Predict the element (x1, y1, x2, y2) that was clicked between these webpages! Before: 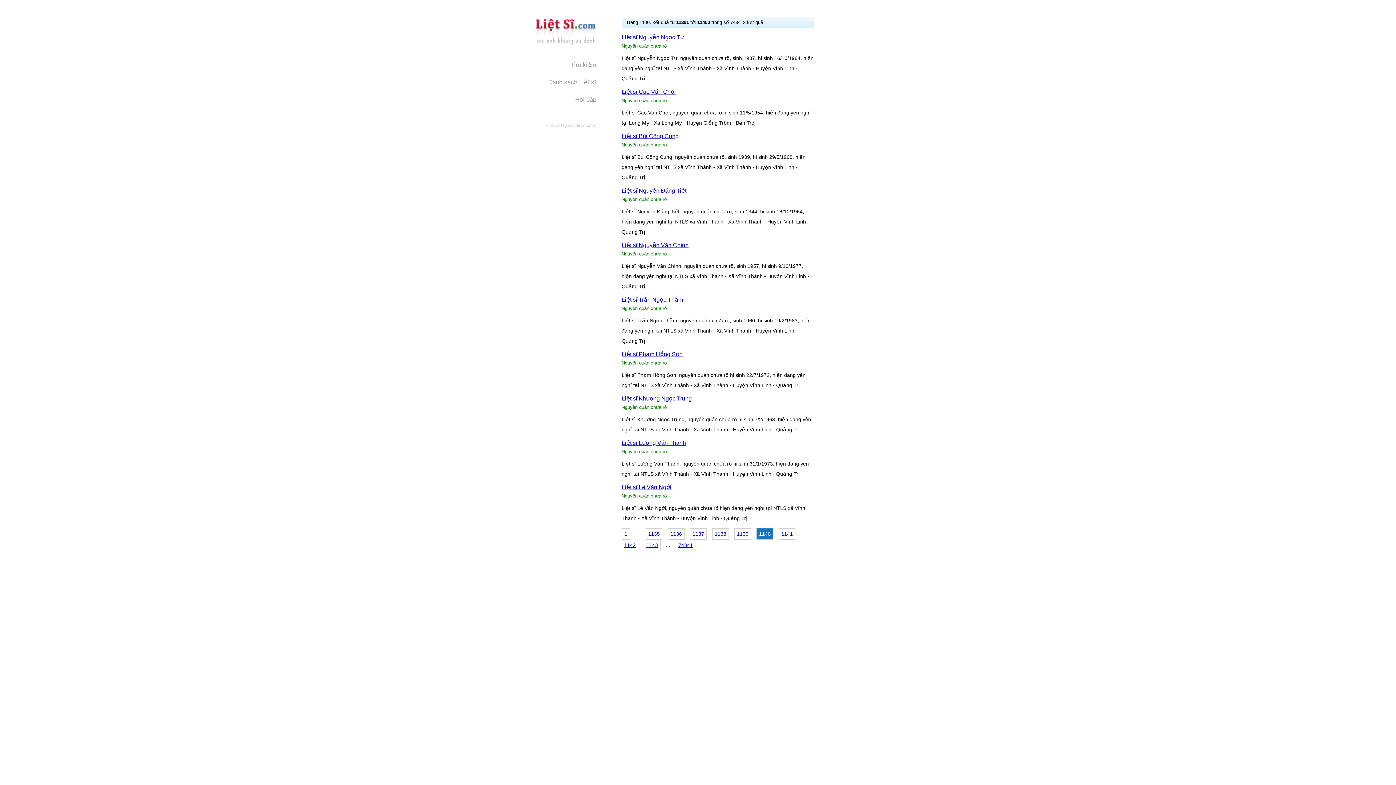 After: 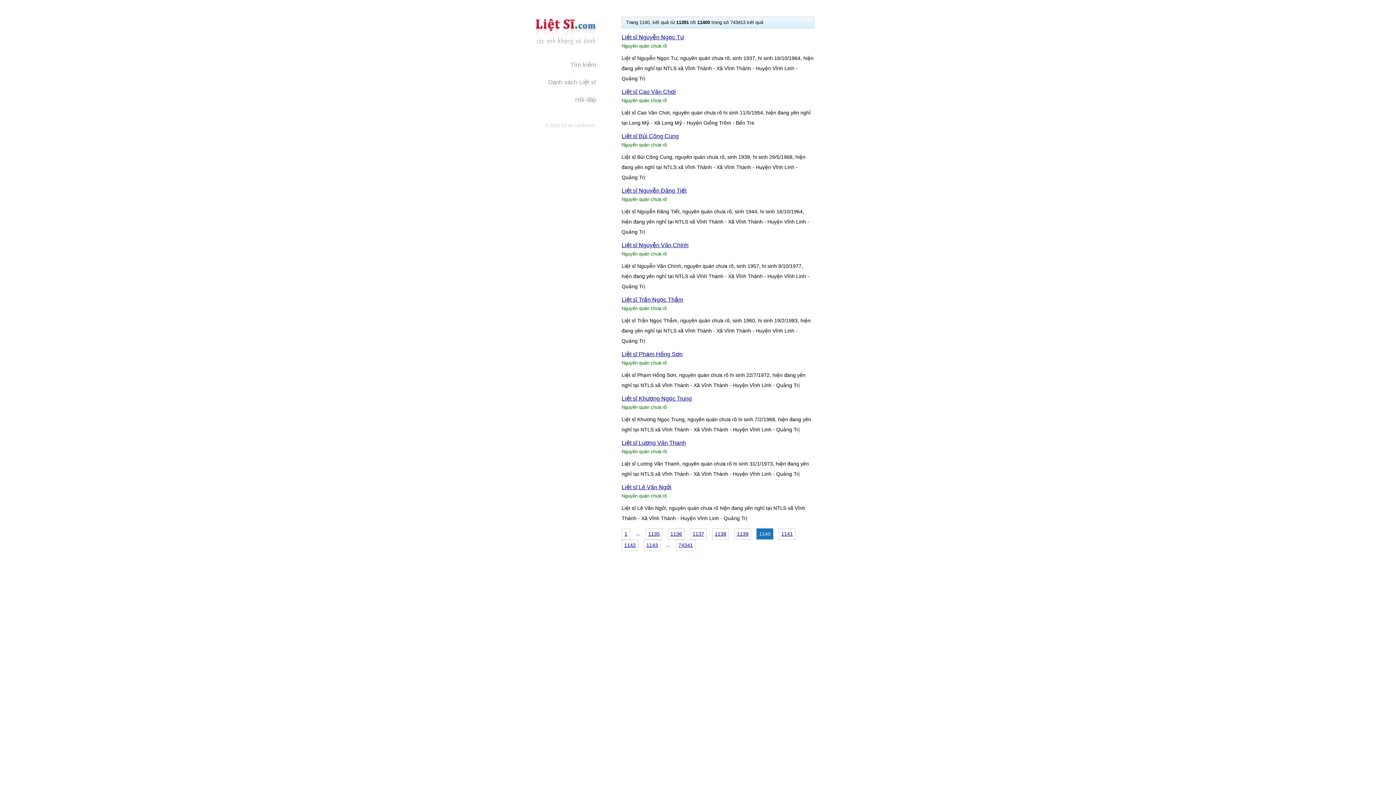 Action: label: 1140 bbox: (756, 528, 773, 540)